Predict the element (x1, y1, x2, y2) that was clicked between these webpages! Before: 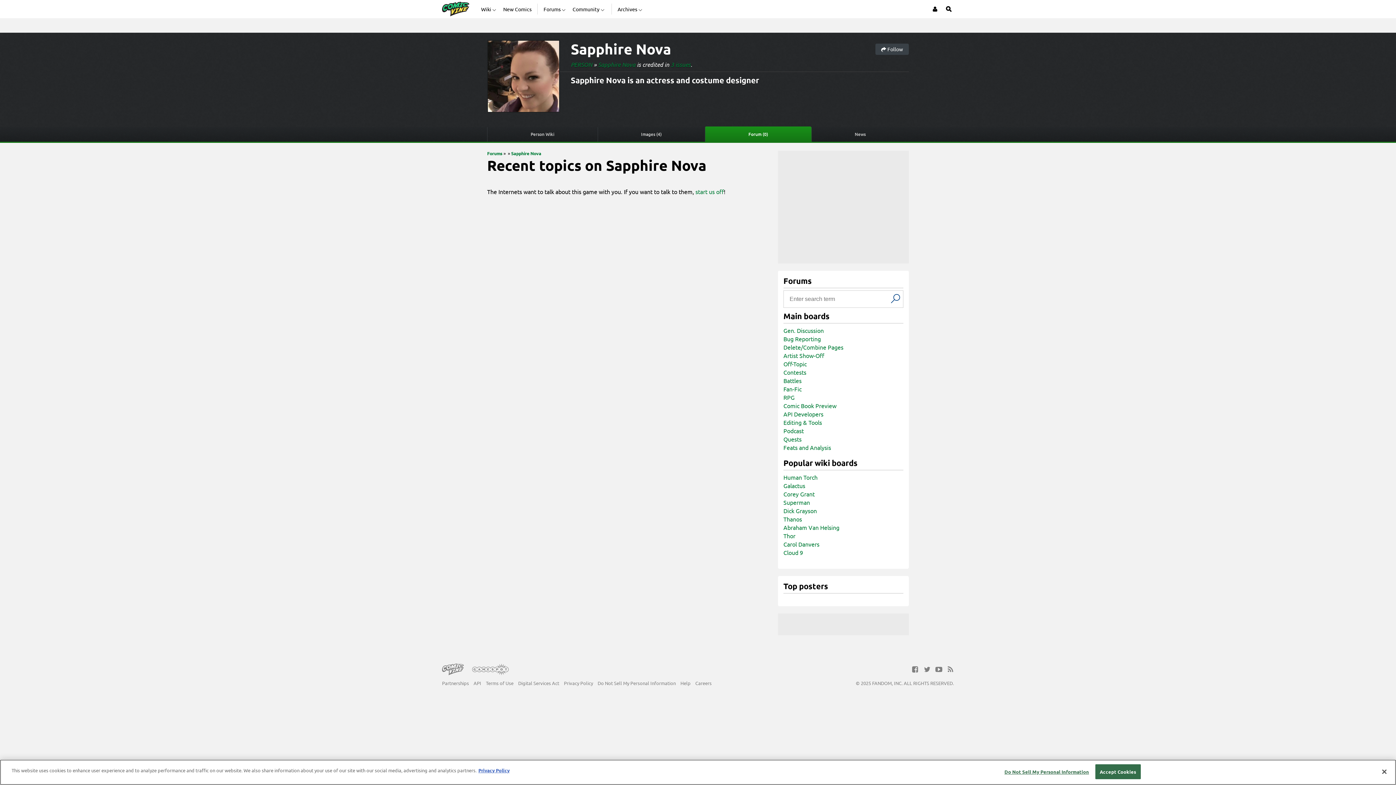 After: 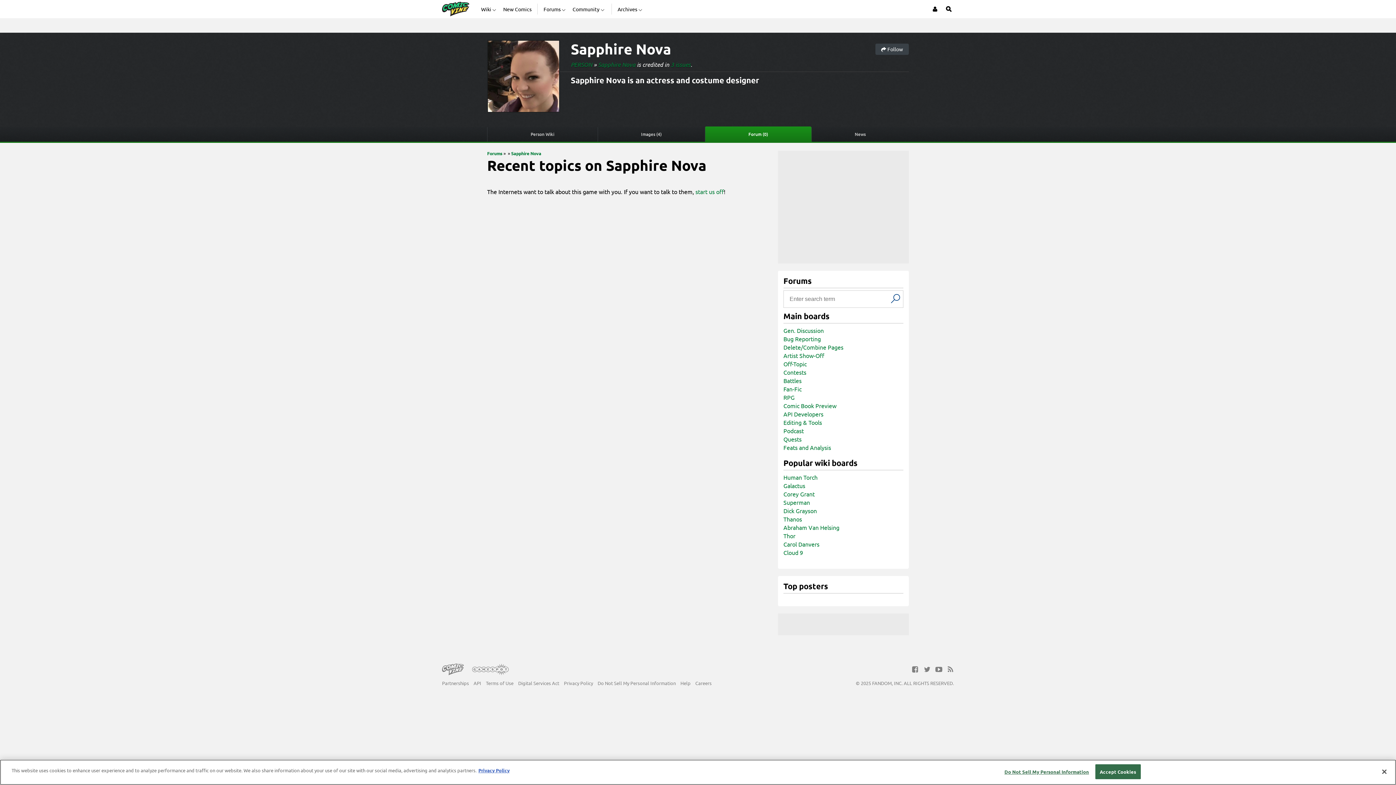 Action: bbox: (705, 127, 811, 141) label: Forum (0)